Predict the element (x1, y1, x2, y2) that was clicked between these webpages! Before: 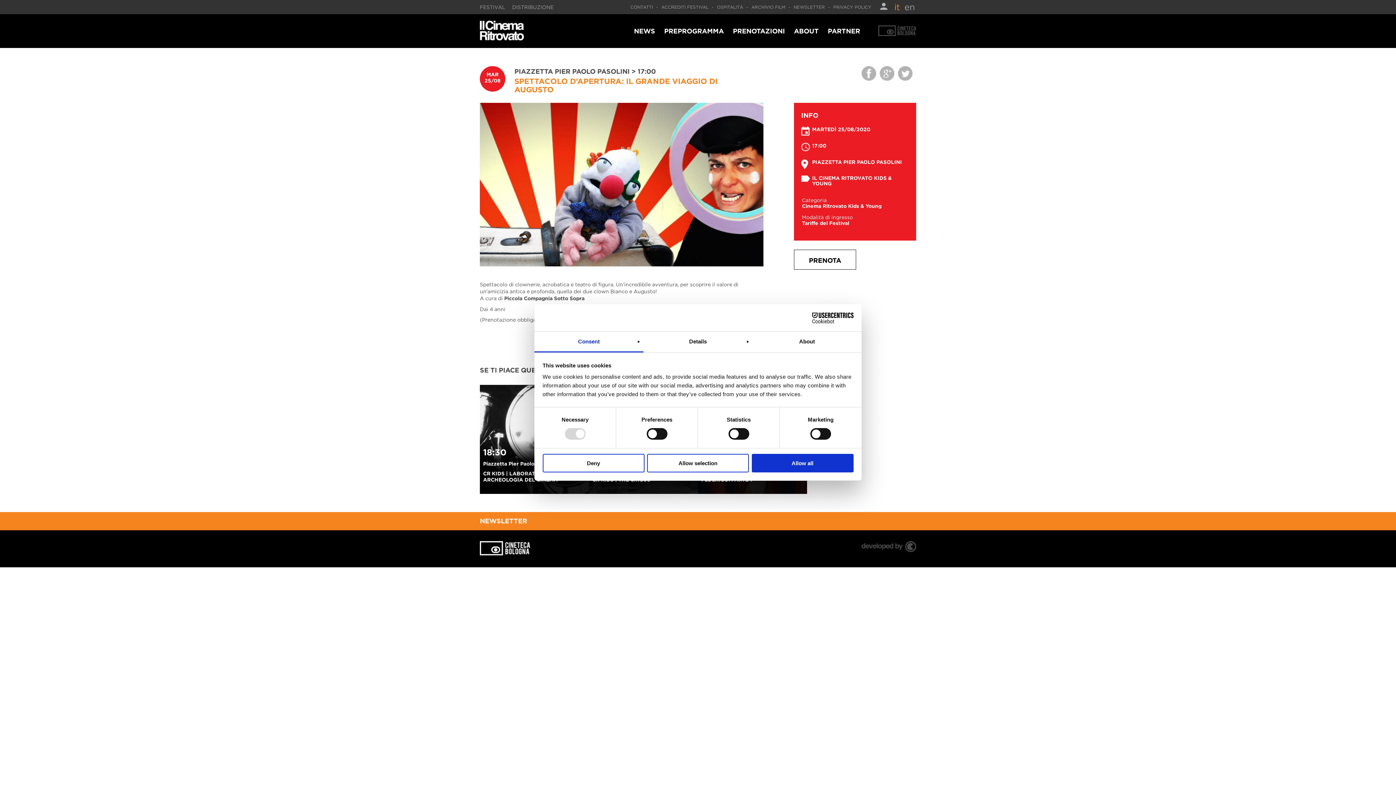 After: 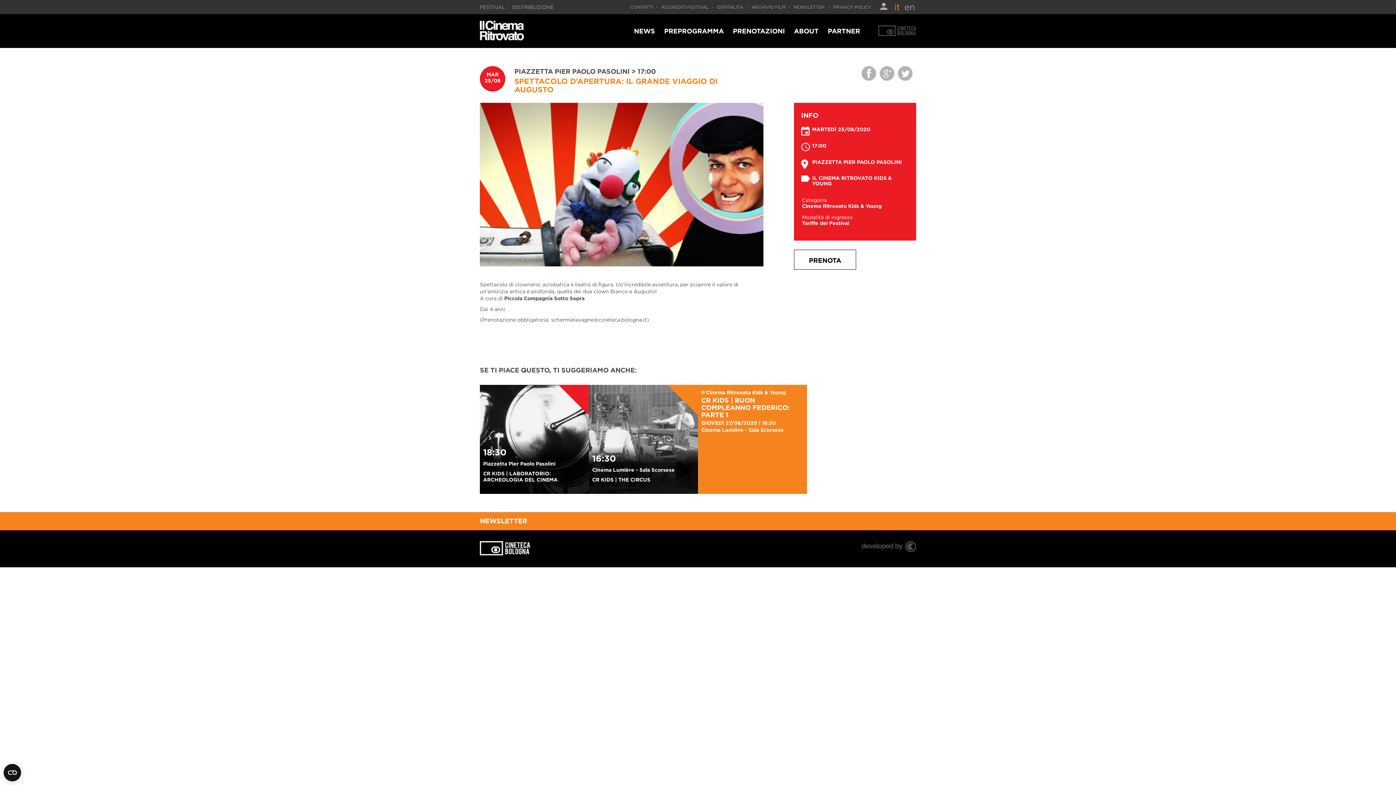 Action: label: Allow selection bbox: (647, 454, 749, 472)